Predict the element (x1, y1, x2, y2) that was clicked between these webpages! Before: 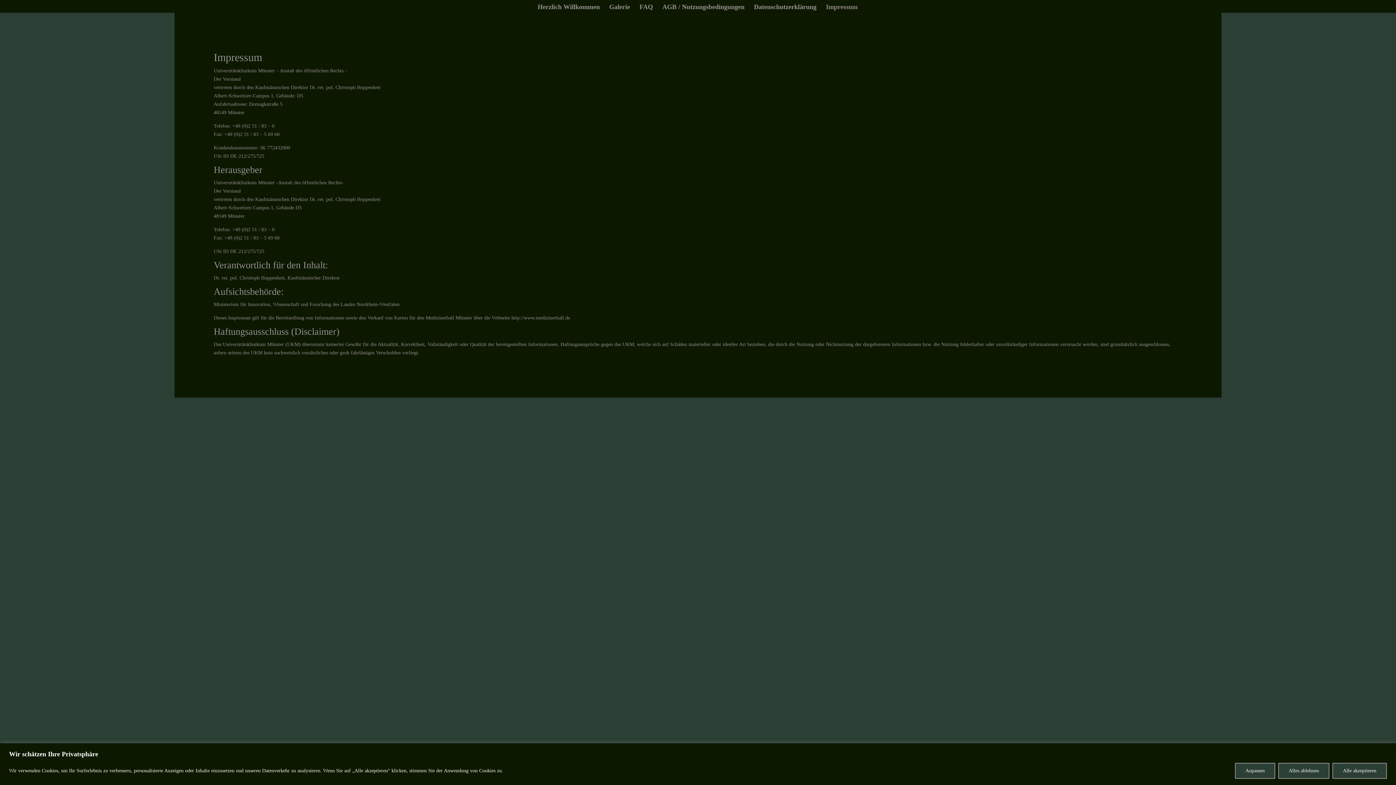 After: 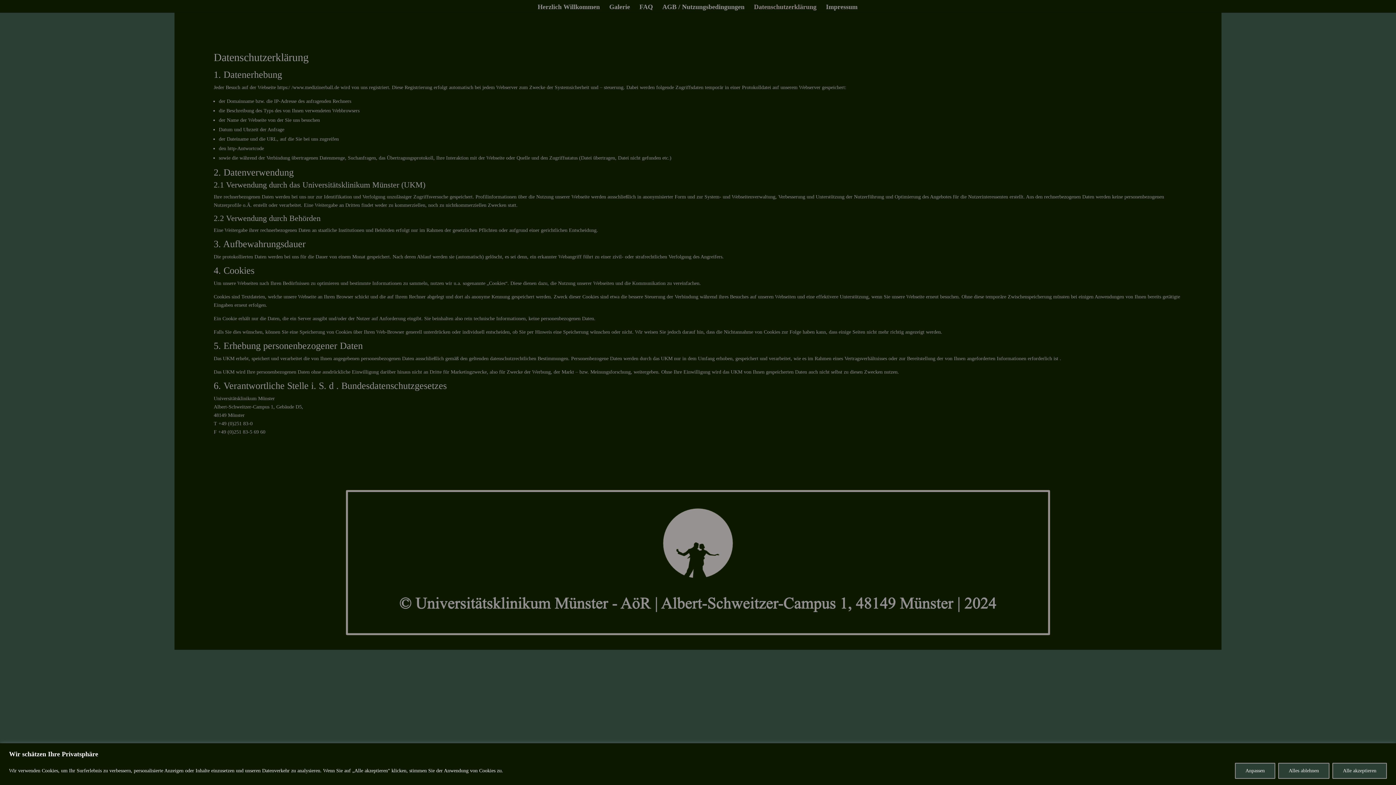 Action: bbox: (754, 4, 816, 12) label: Datenschutzerklärung